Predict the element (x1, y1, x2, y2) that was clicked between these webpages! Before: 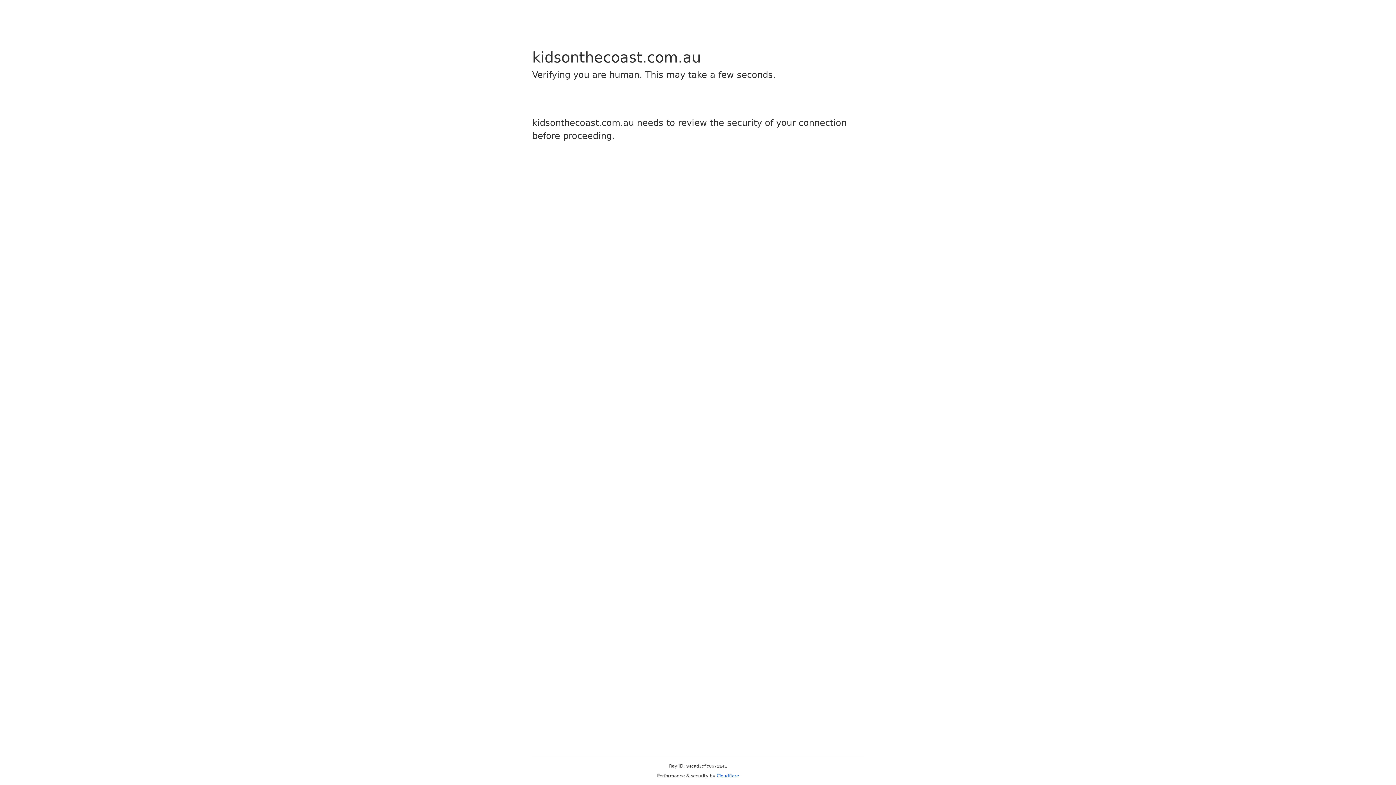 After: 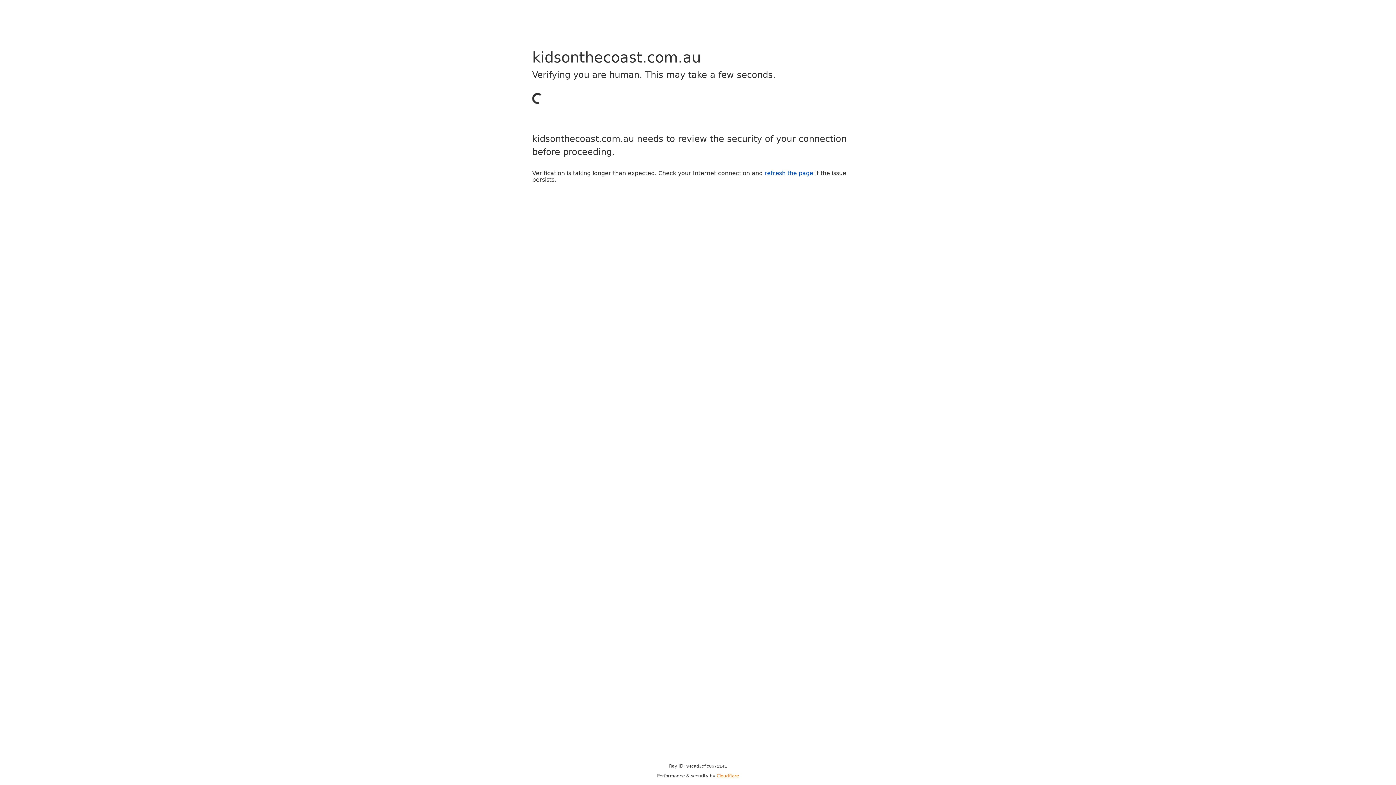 Action: label: Cloudflare bbox: (716, 773, 739, 778)